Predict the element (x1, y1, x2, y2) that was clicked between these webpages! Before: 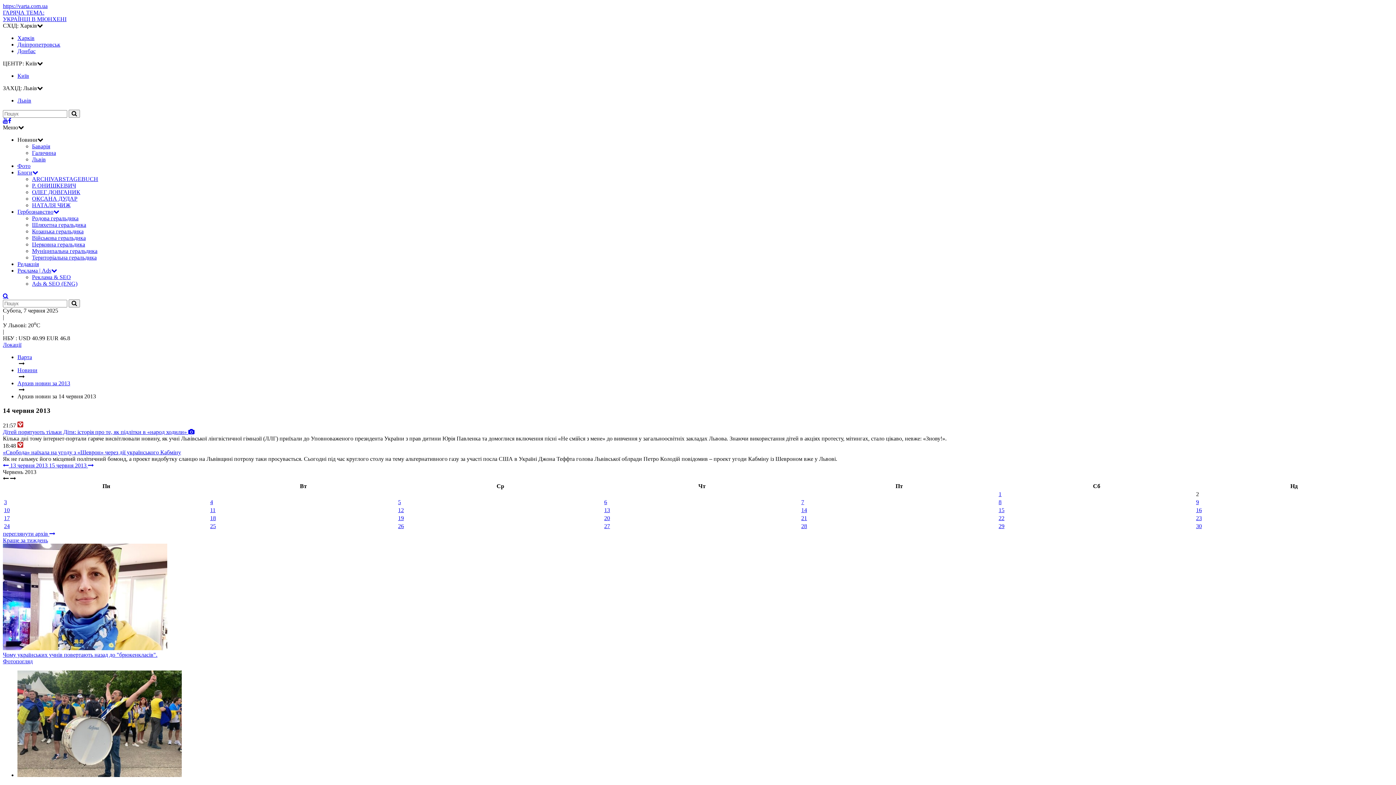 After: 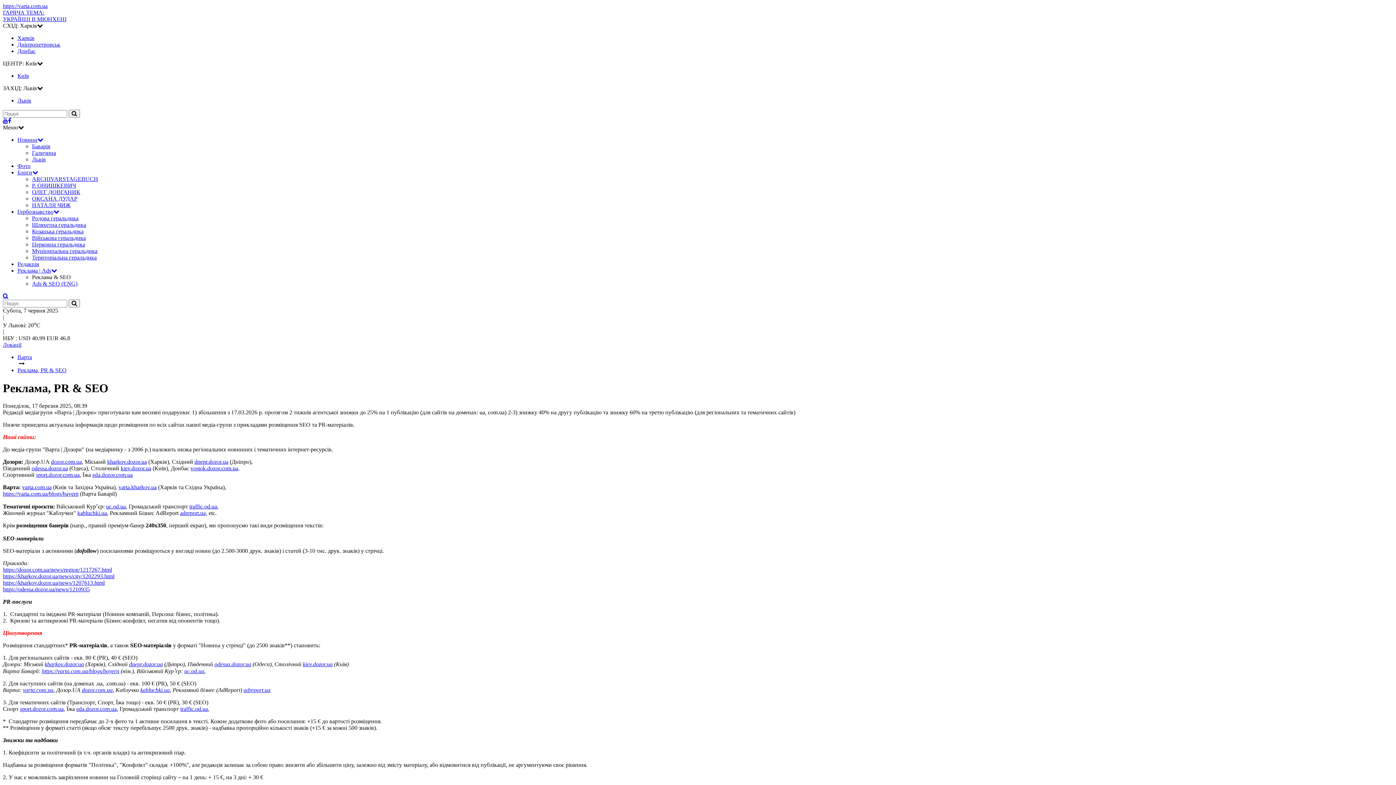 Action: label: Реклама & SEO bbox: (32, 274, 70, 280)